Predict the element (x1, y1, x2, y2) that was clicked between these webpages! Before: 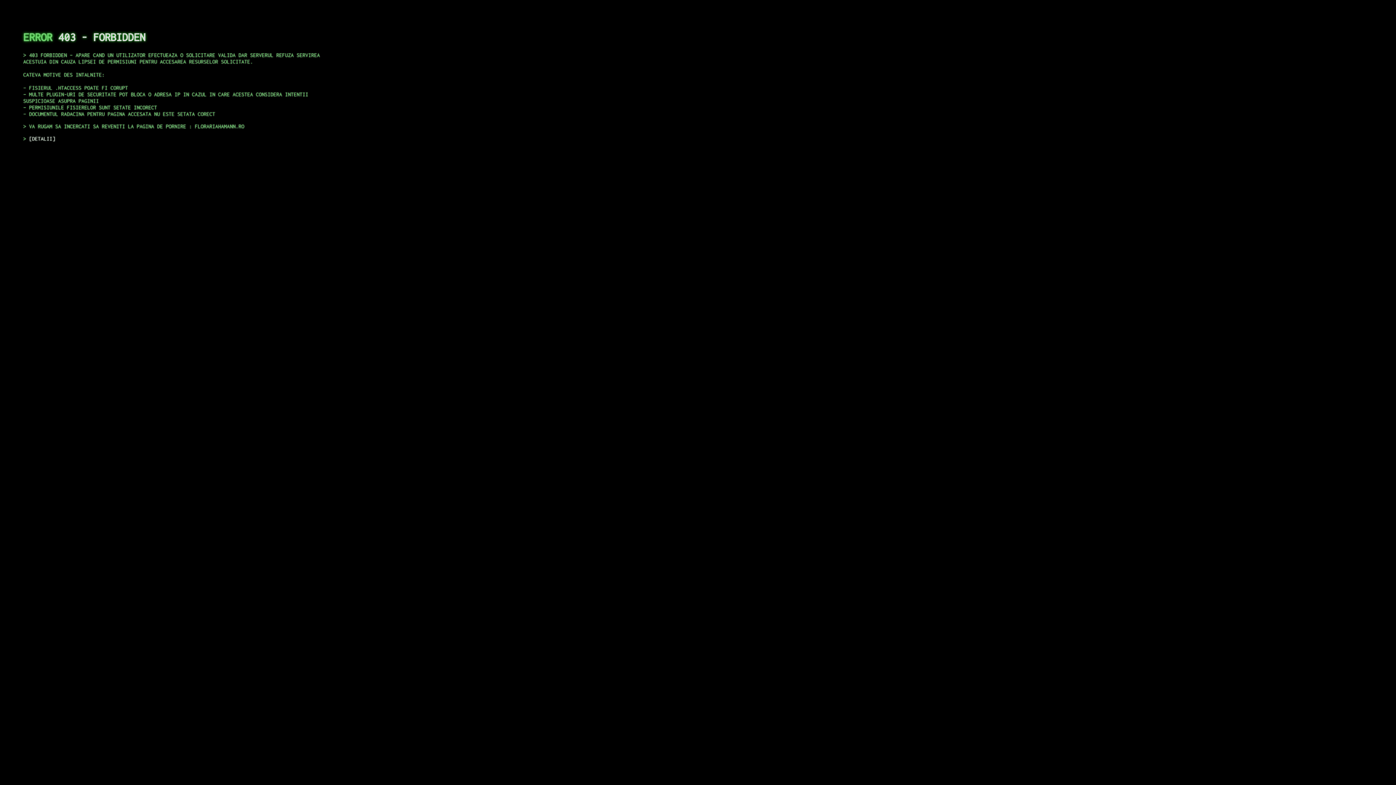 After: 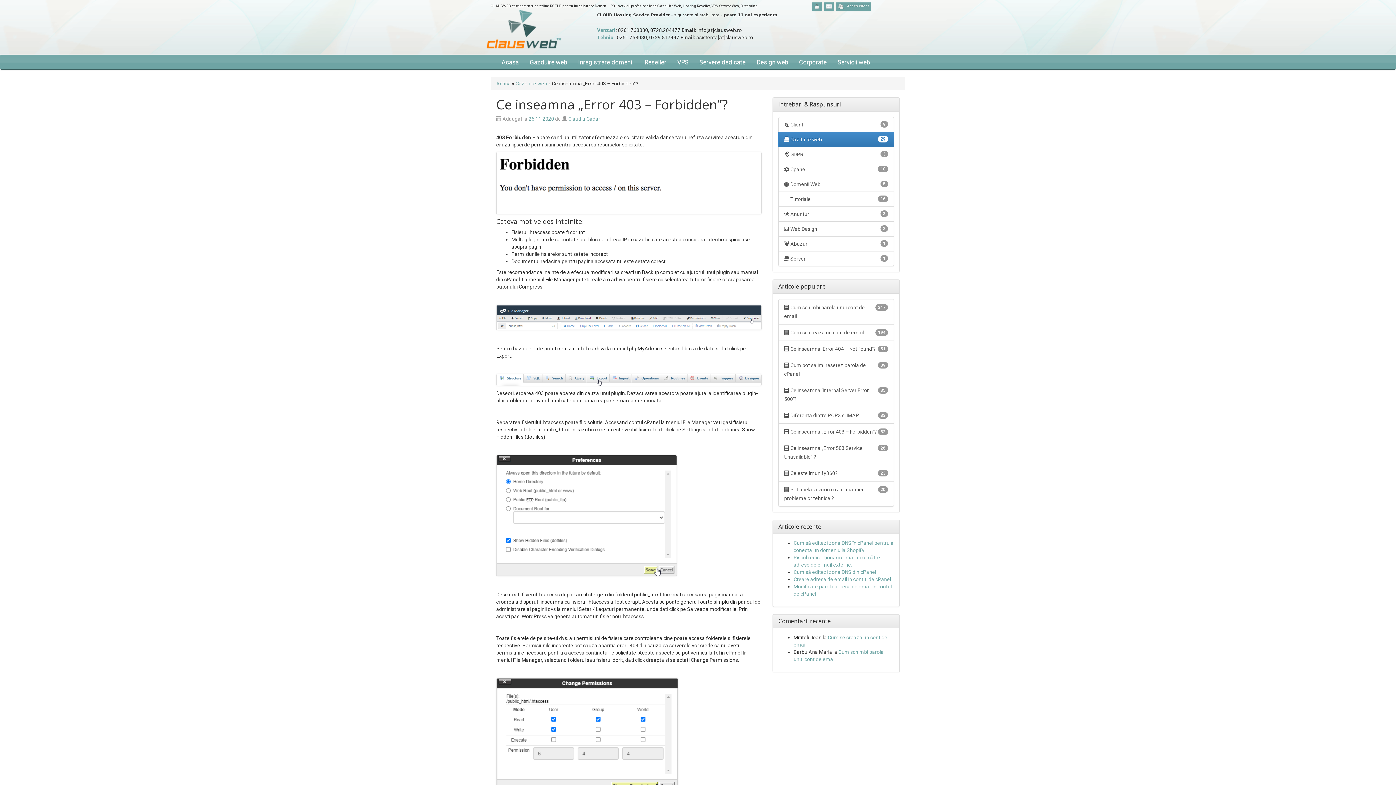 Action: bbox: (29, 135, 55, 141) label: DETALII